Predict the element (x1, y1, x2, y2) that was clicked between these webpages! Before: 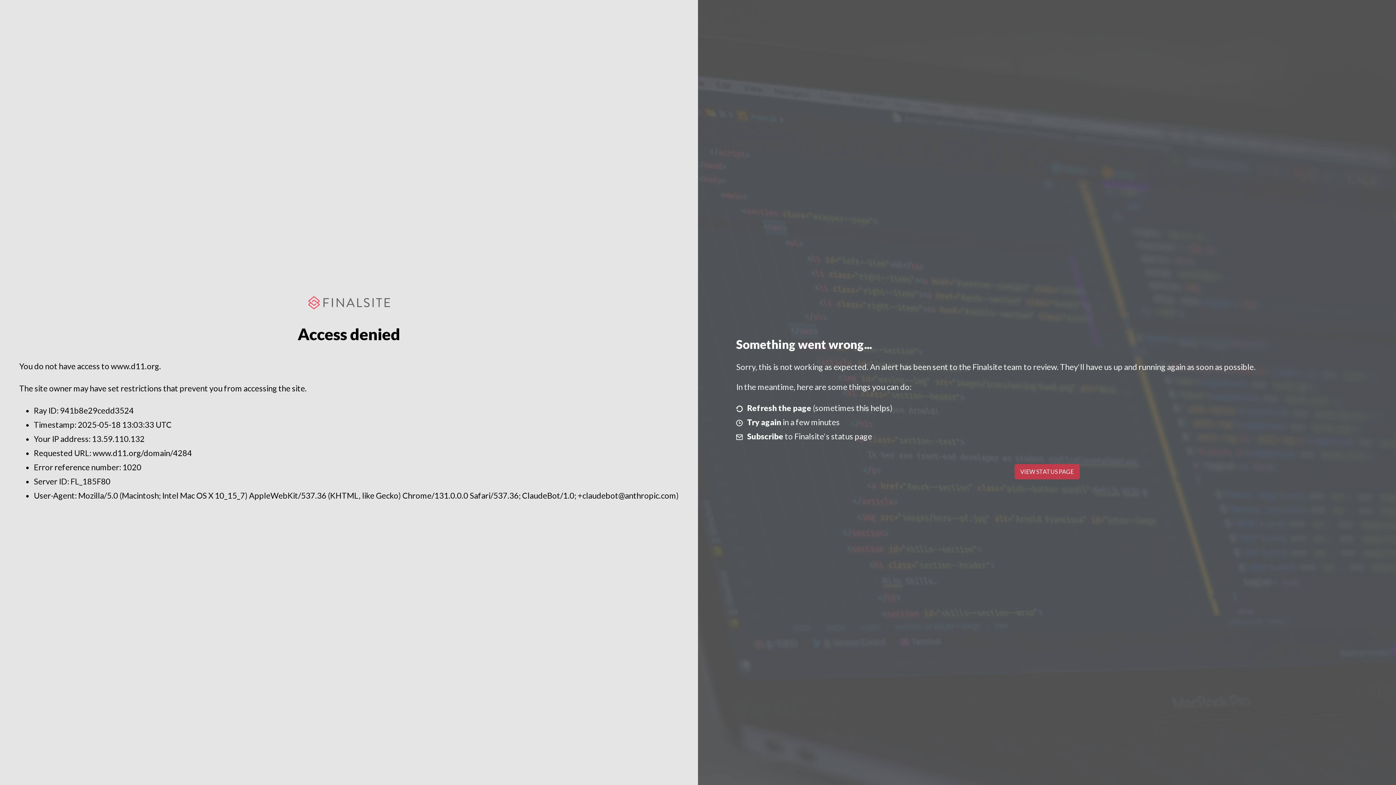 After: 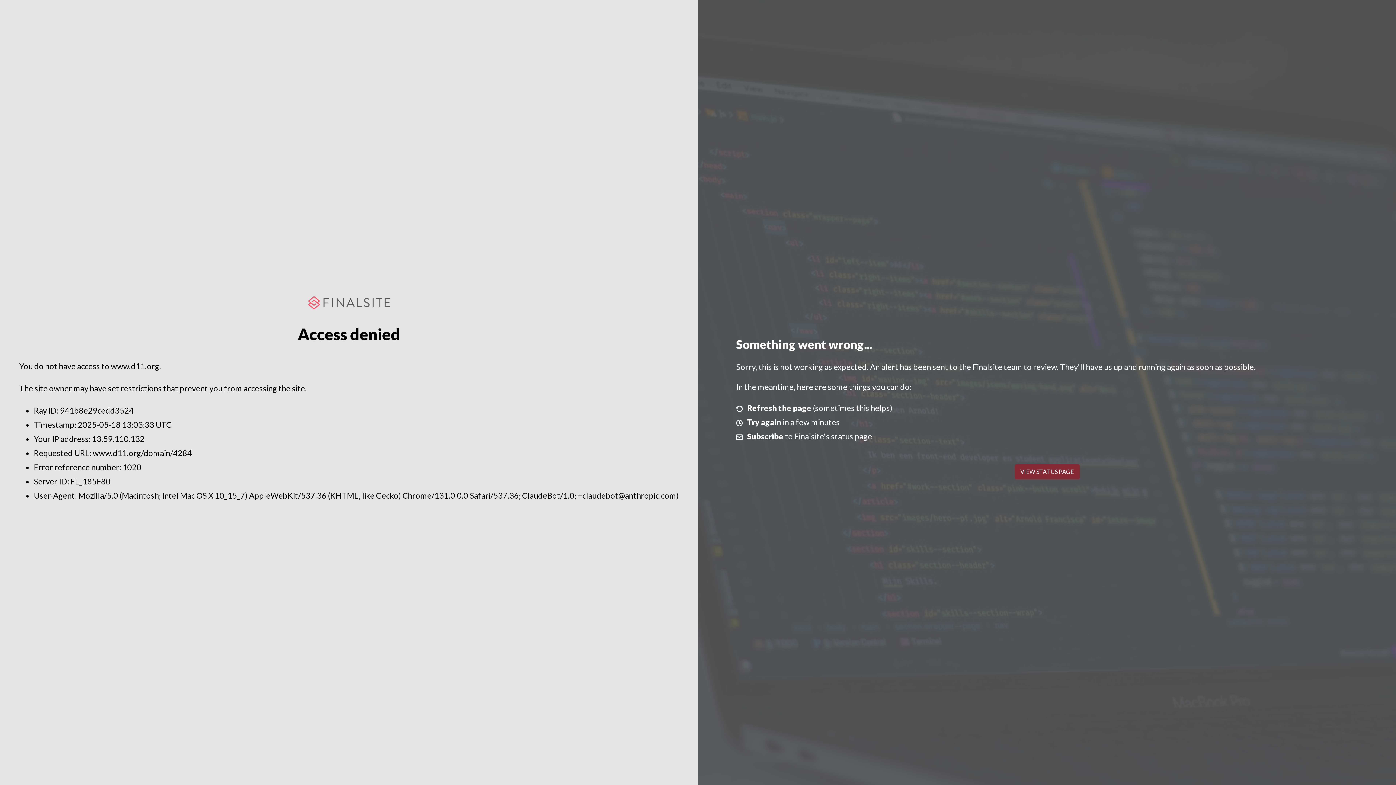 Action: bbox: (1014, 464, 1079, 479) label: VIEW STATUS PAGE